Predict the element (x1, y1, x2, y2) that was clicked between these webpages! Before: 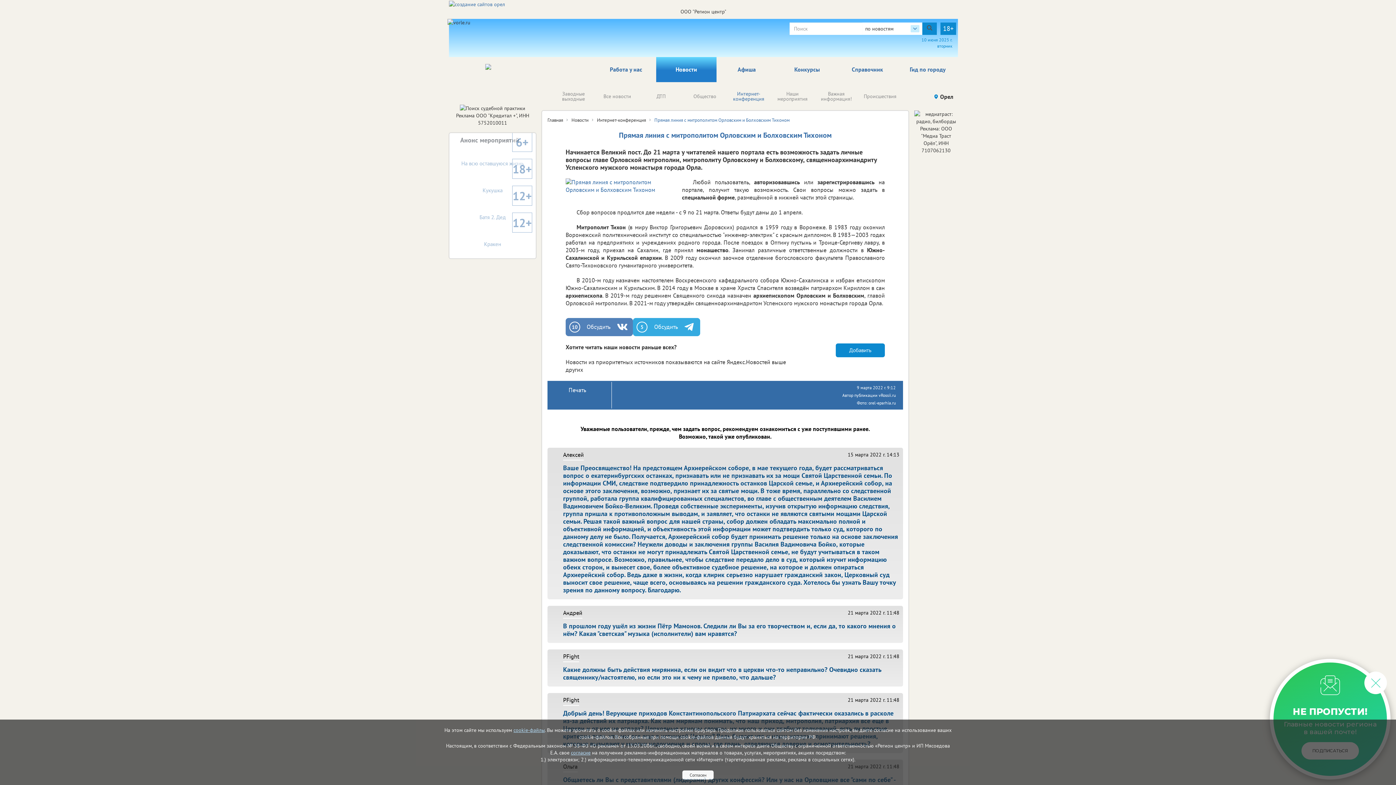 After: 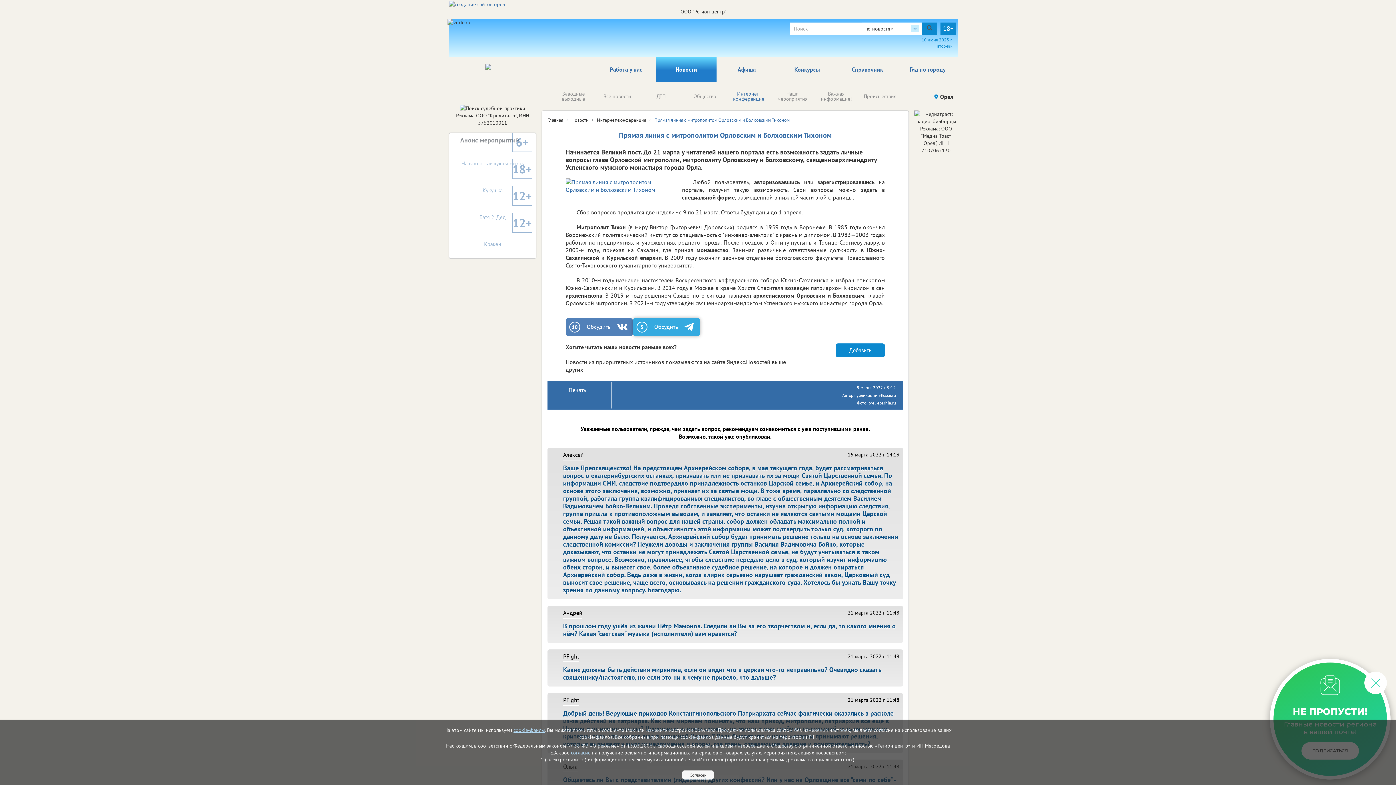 Action: bbox: (684, 321, 696, 332)